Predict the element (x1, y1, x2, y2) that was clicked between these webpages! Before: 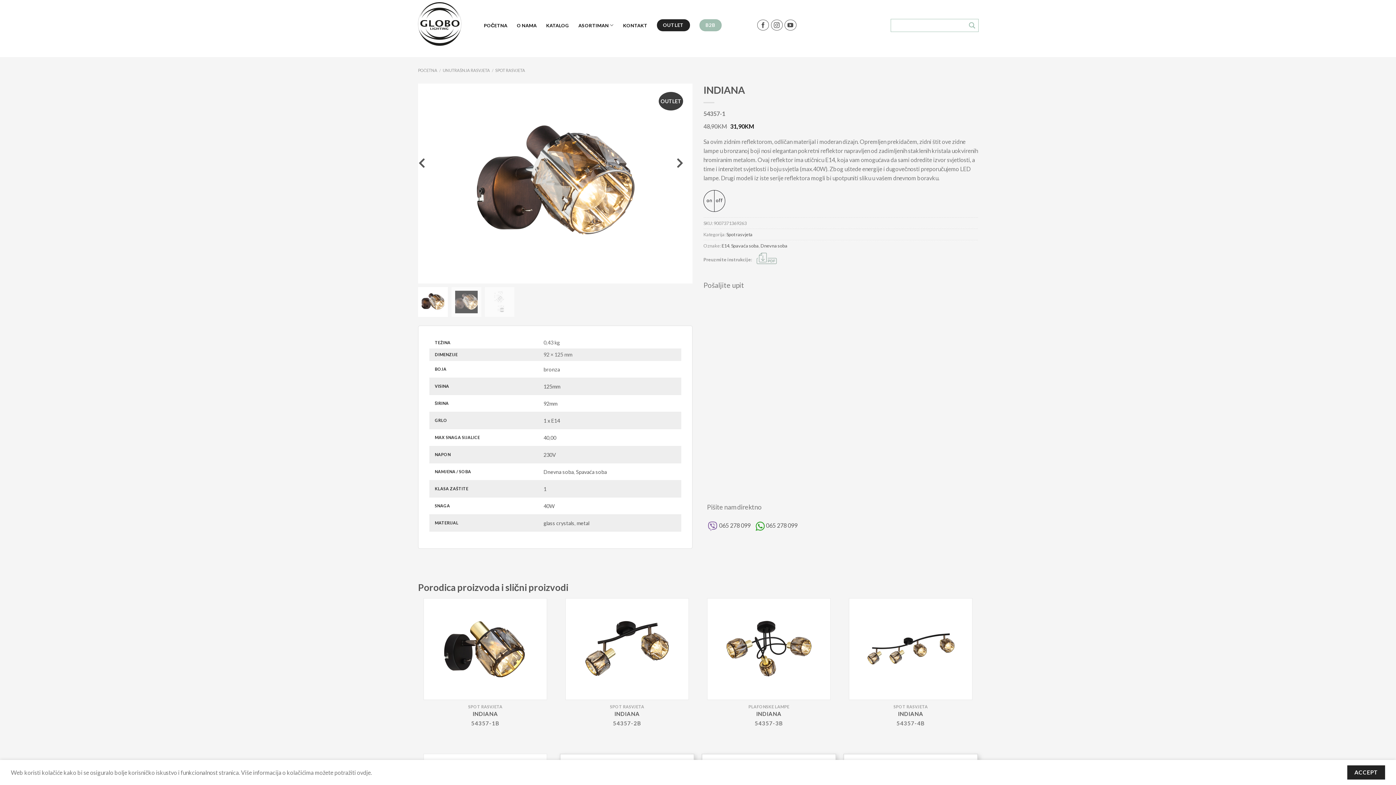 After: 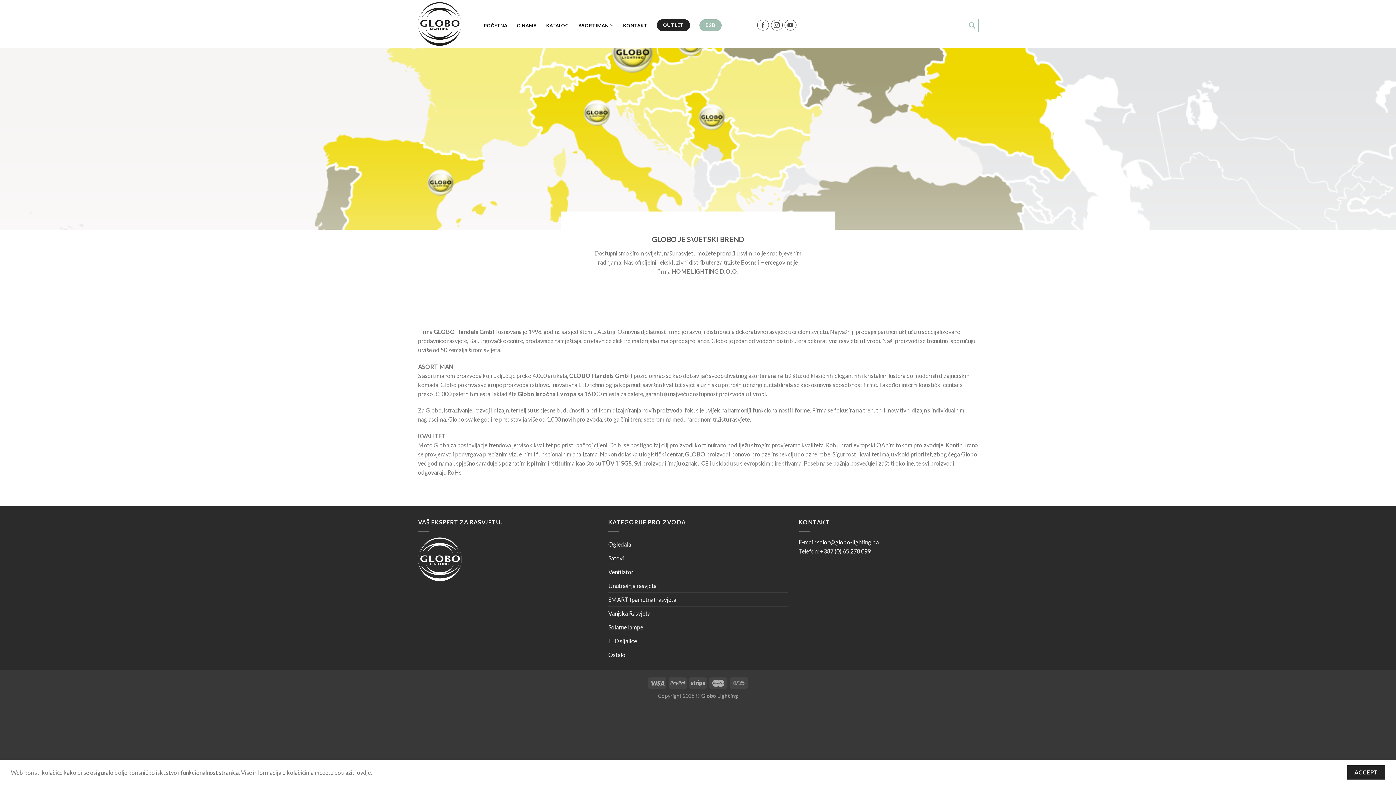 Action: bbox: (517, 18, 536, 32) label: O NAMA